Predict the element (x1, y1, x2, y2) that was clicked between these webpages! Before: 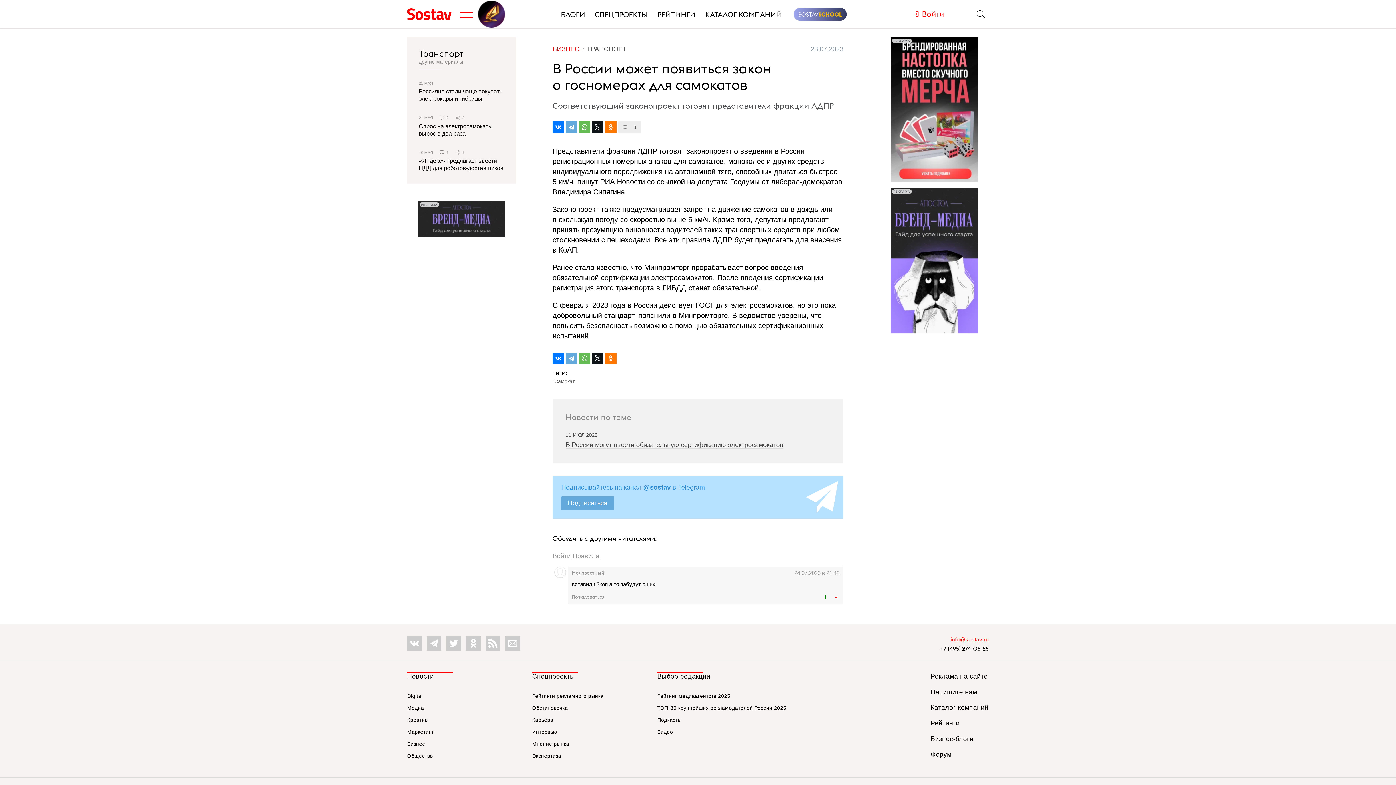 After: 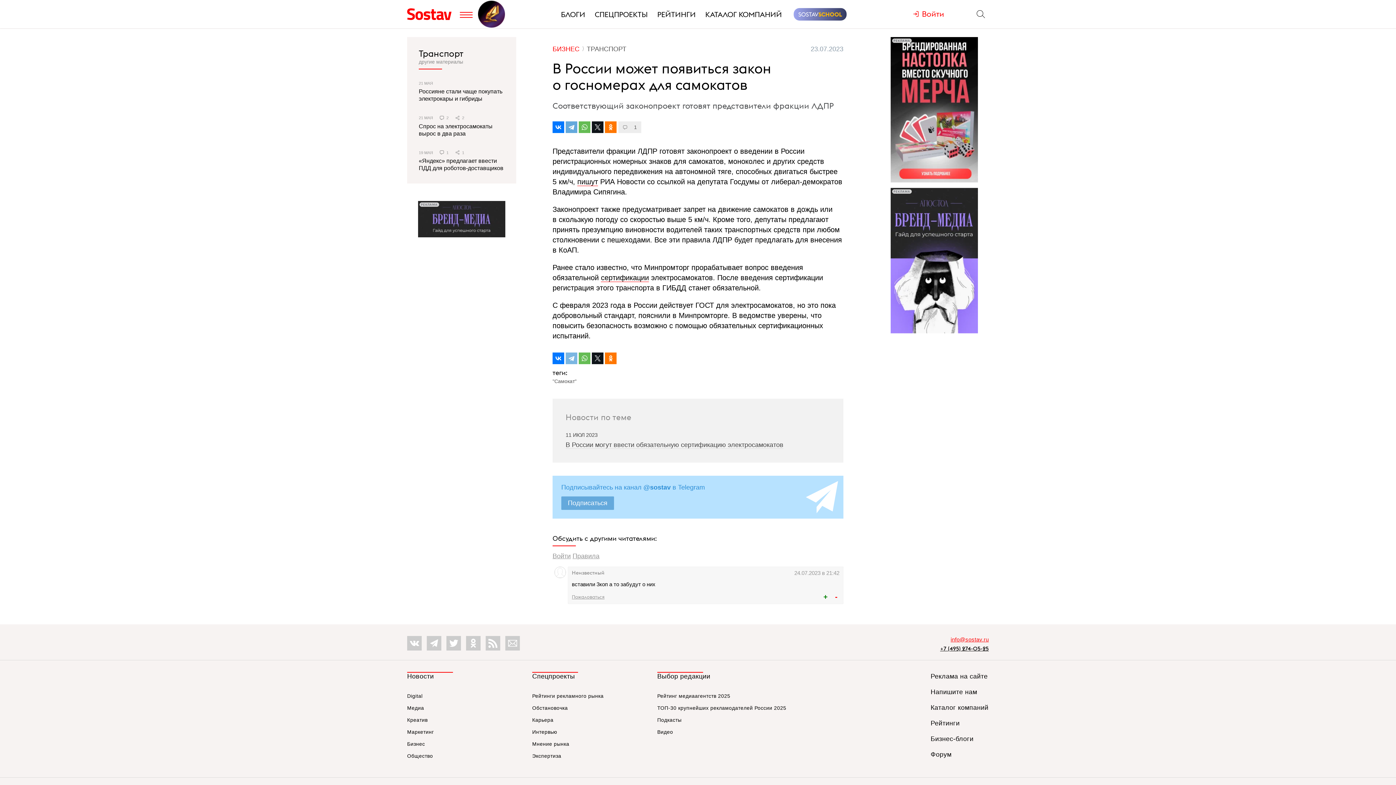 Action: bbox: (565, 352, 577, 364)